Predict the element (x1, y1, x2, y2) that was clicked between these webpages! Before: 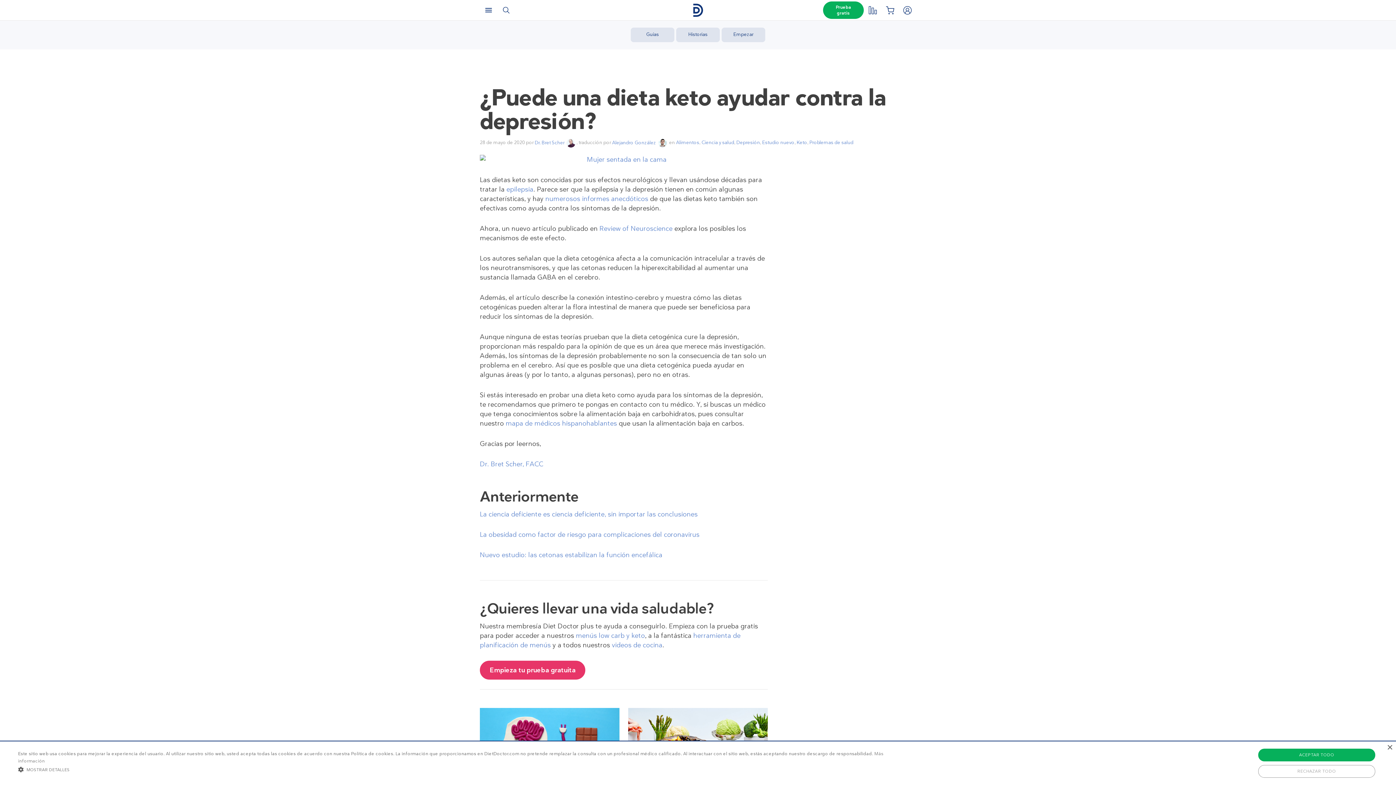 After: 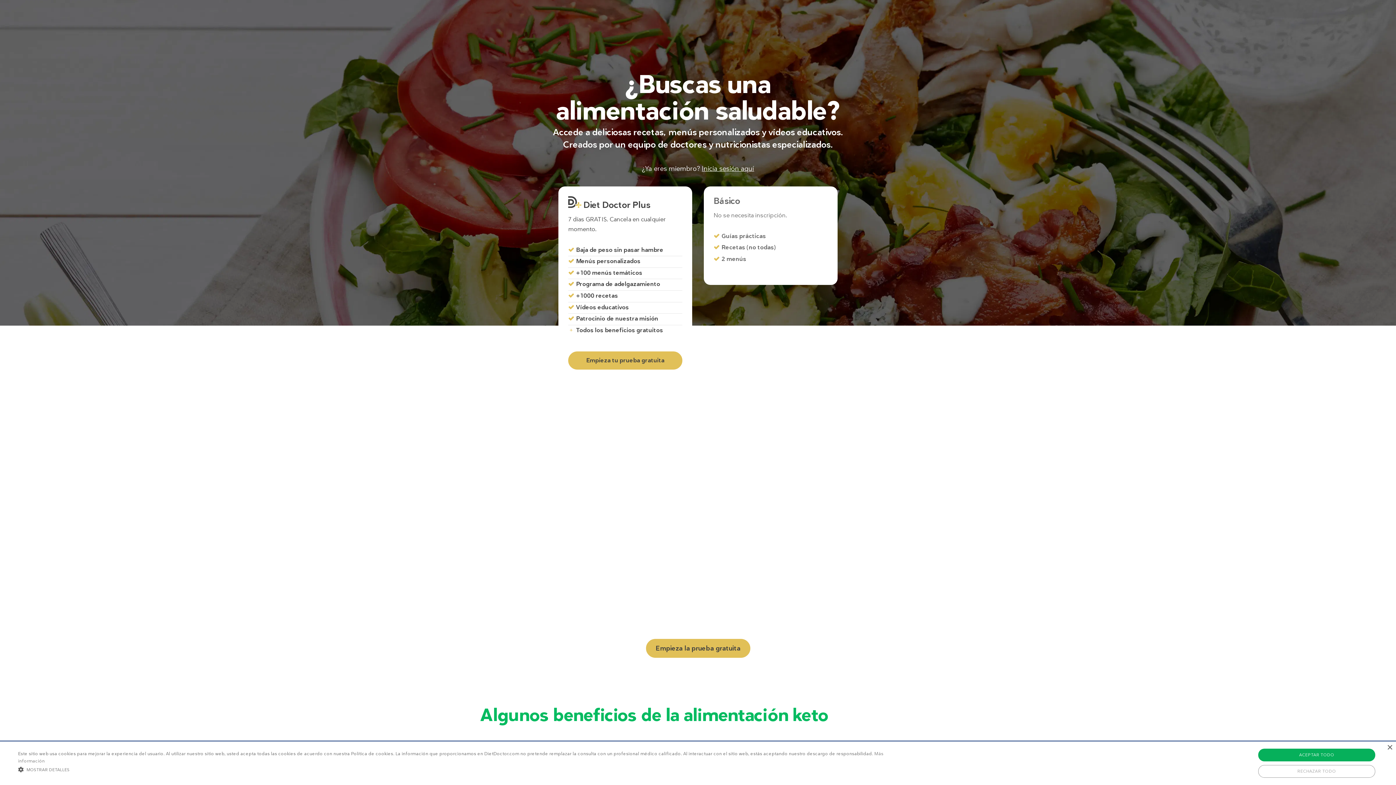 Action: bbox: (480, 660, 585, 679) label: Empieza tu prueba gratuita